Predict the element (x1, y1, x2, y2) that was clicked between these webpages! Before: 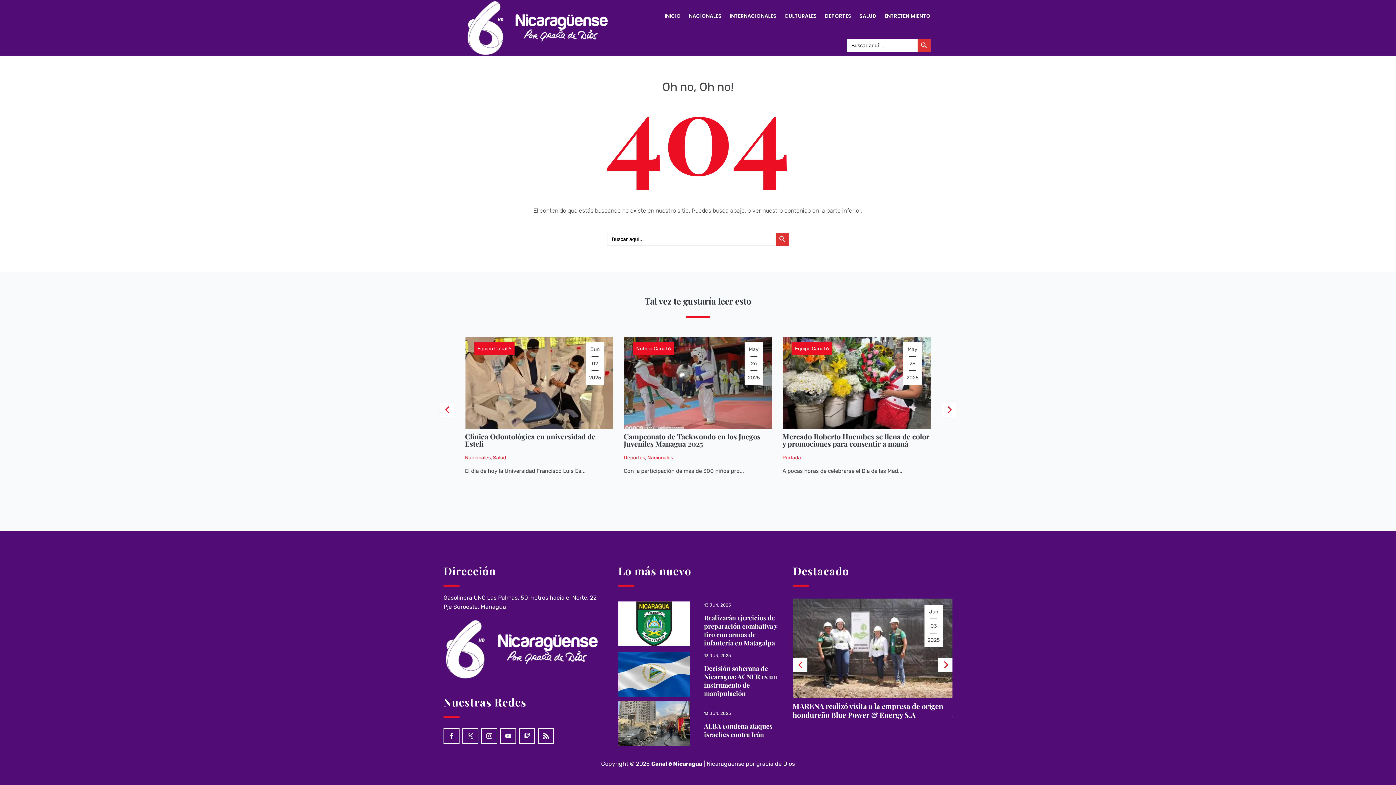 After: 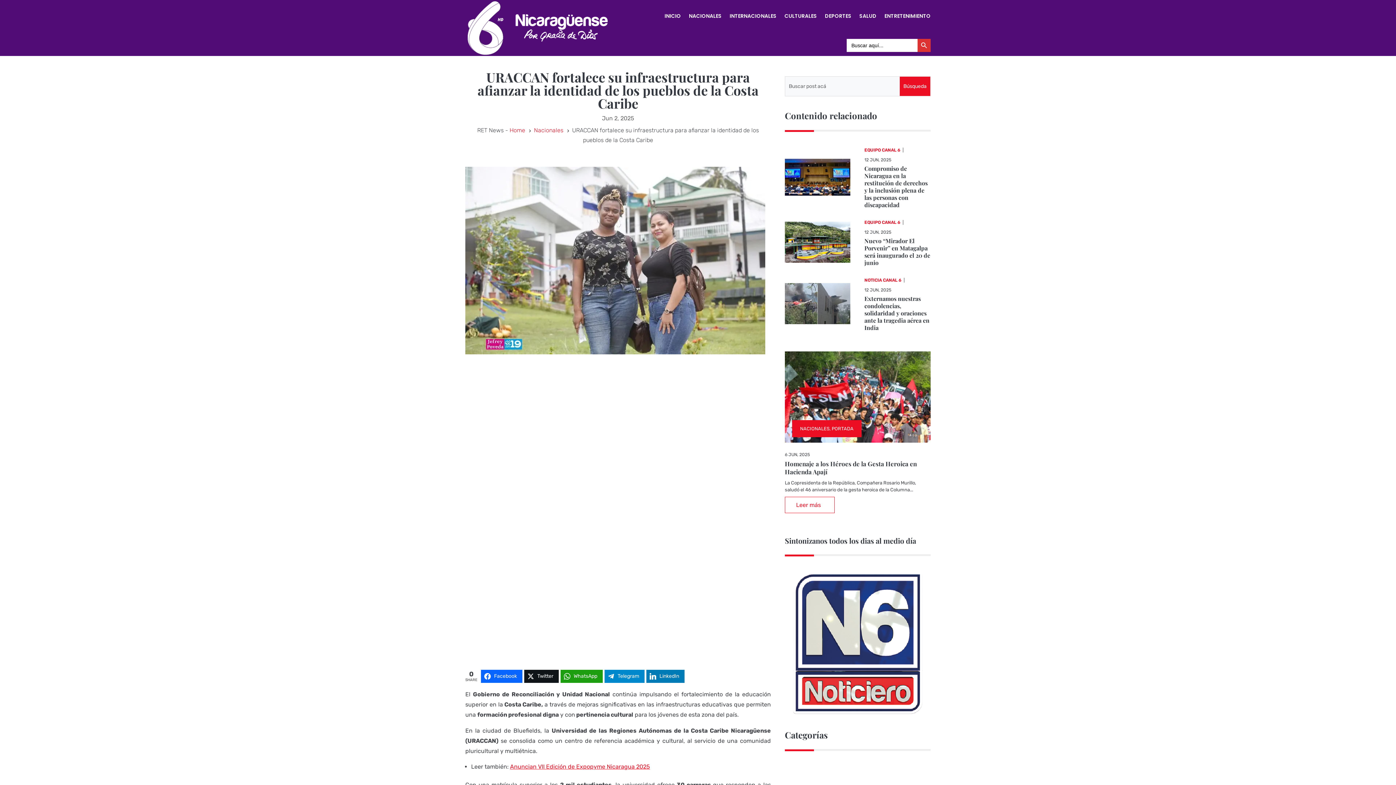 Action: bbox: (623, 431, 768, 455) label: URACCAN fortalece su infraestructura para afianzar la identidad de los pueblos de la Costa Caribe